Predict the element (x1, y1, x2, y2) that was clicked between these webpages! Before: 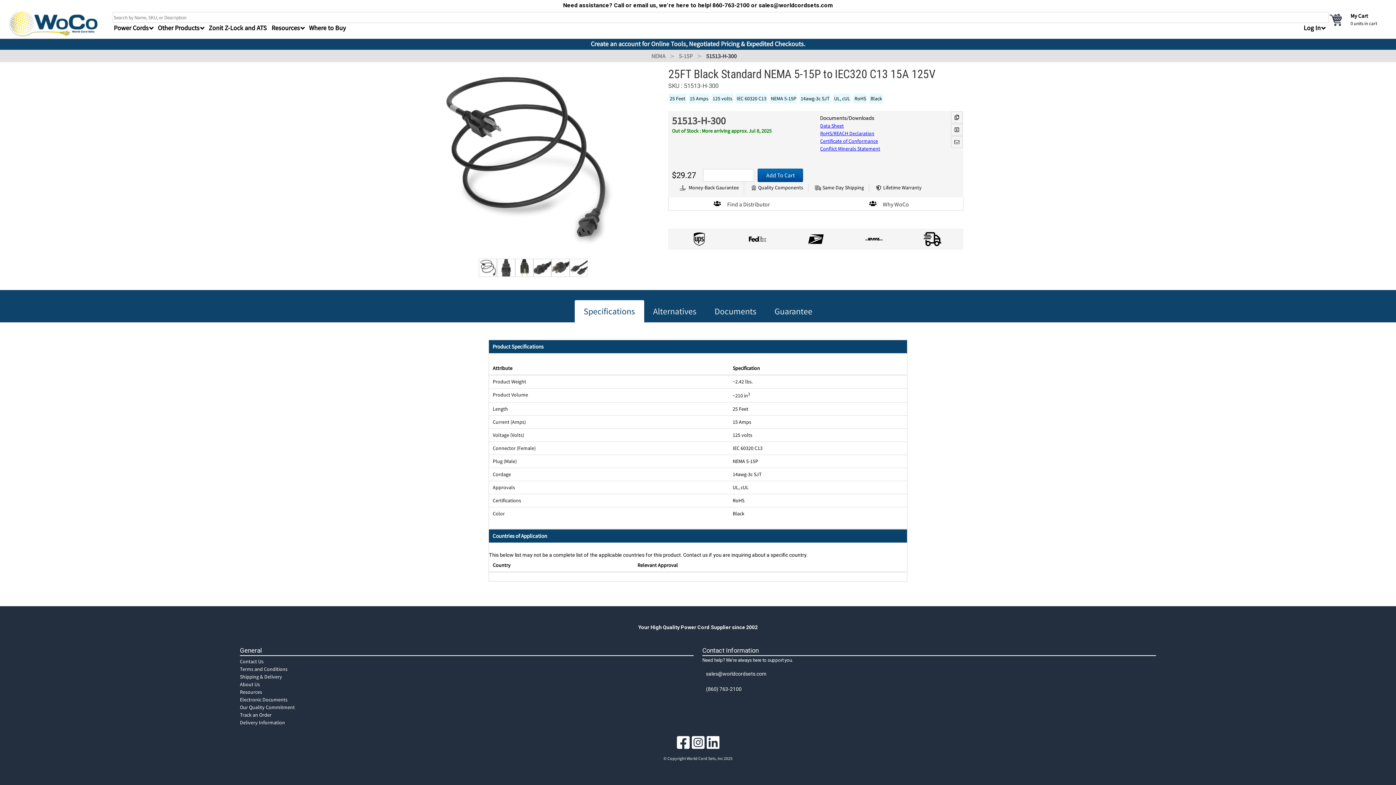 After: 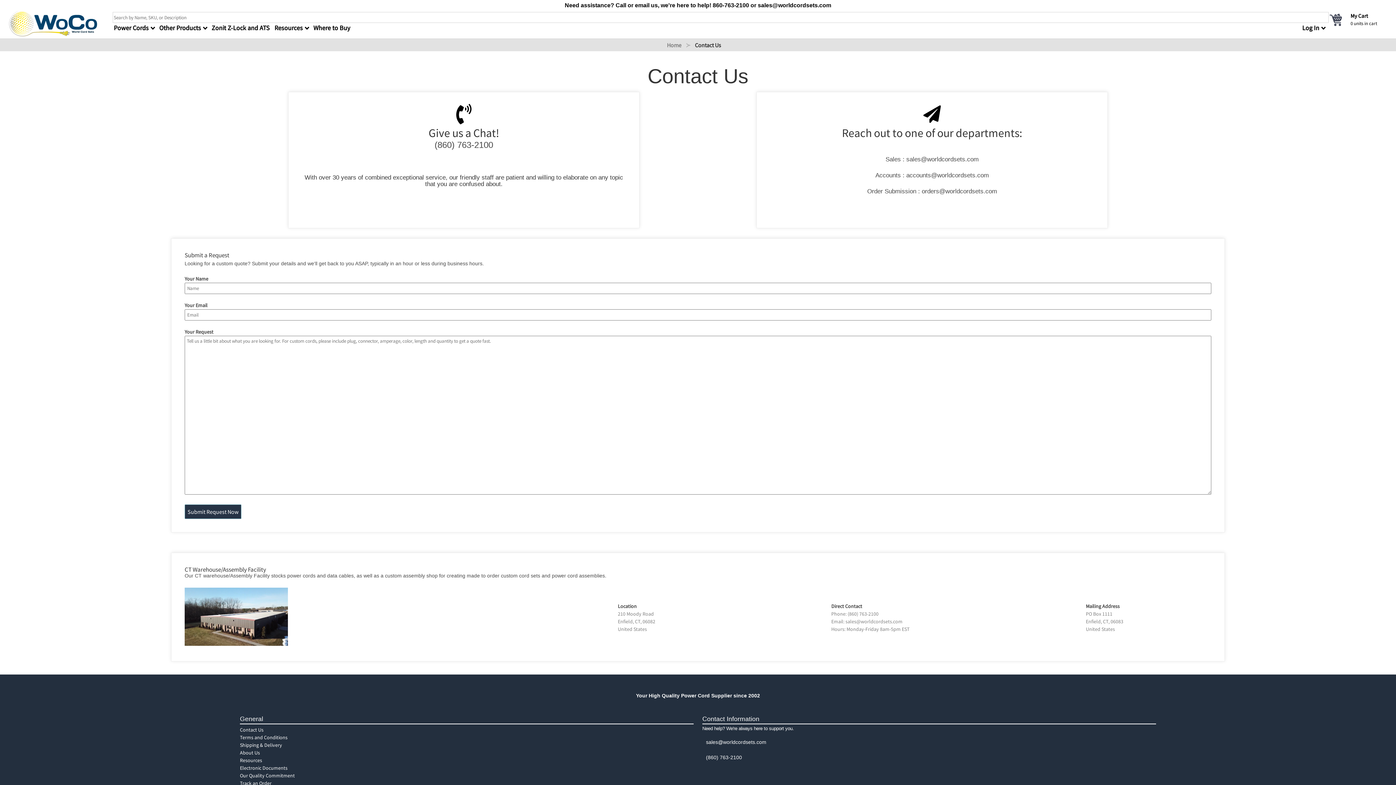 Action: bbox: (240, 658, 693, 665) label: Contact Us